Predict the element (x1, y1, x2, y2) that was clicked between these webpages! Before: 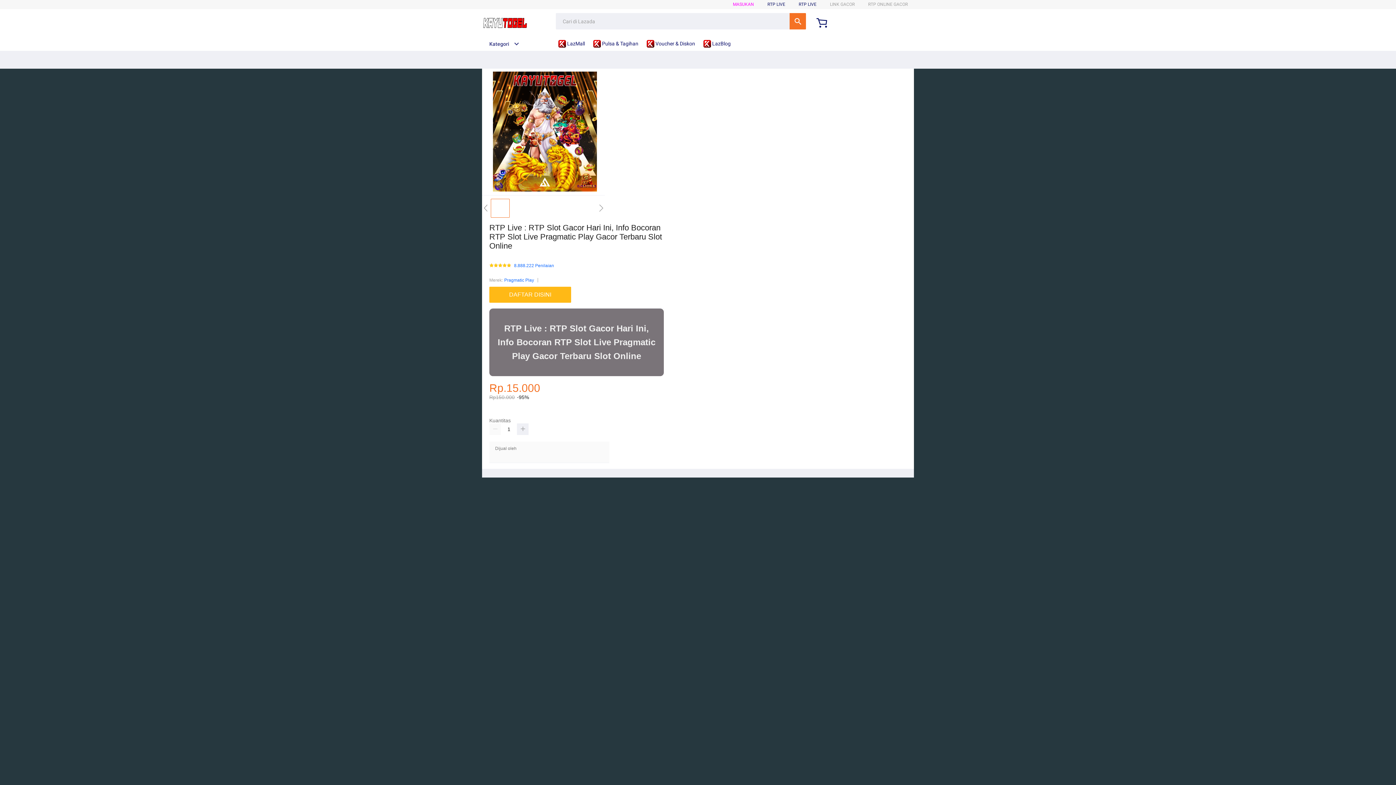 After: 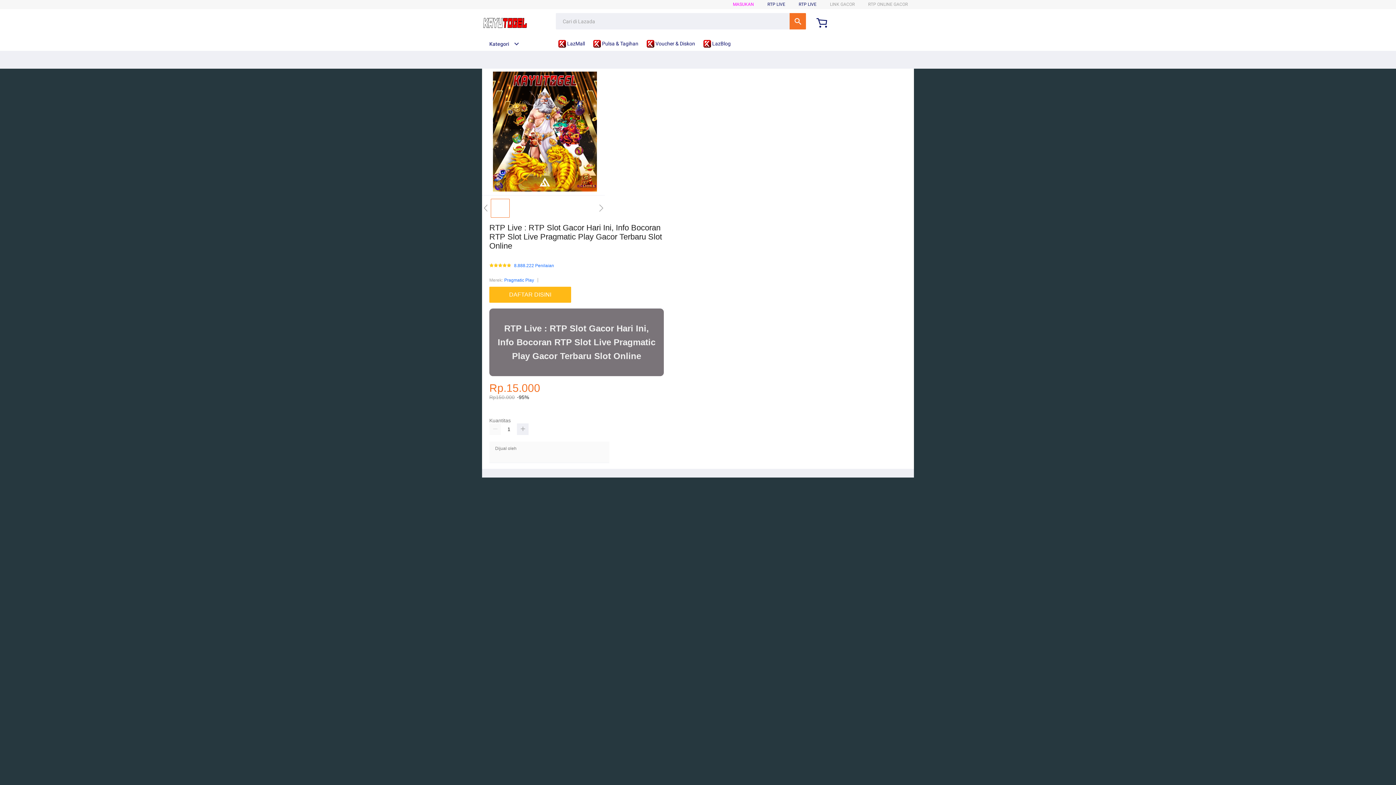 Action: label:  Voucher & Diskon bbox: (646, 36, 698, 50)